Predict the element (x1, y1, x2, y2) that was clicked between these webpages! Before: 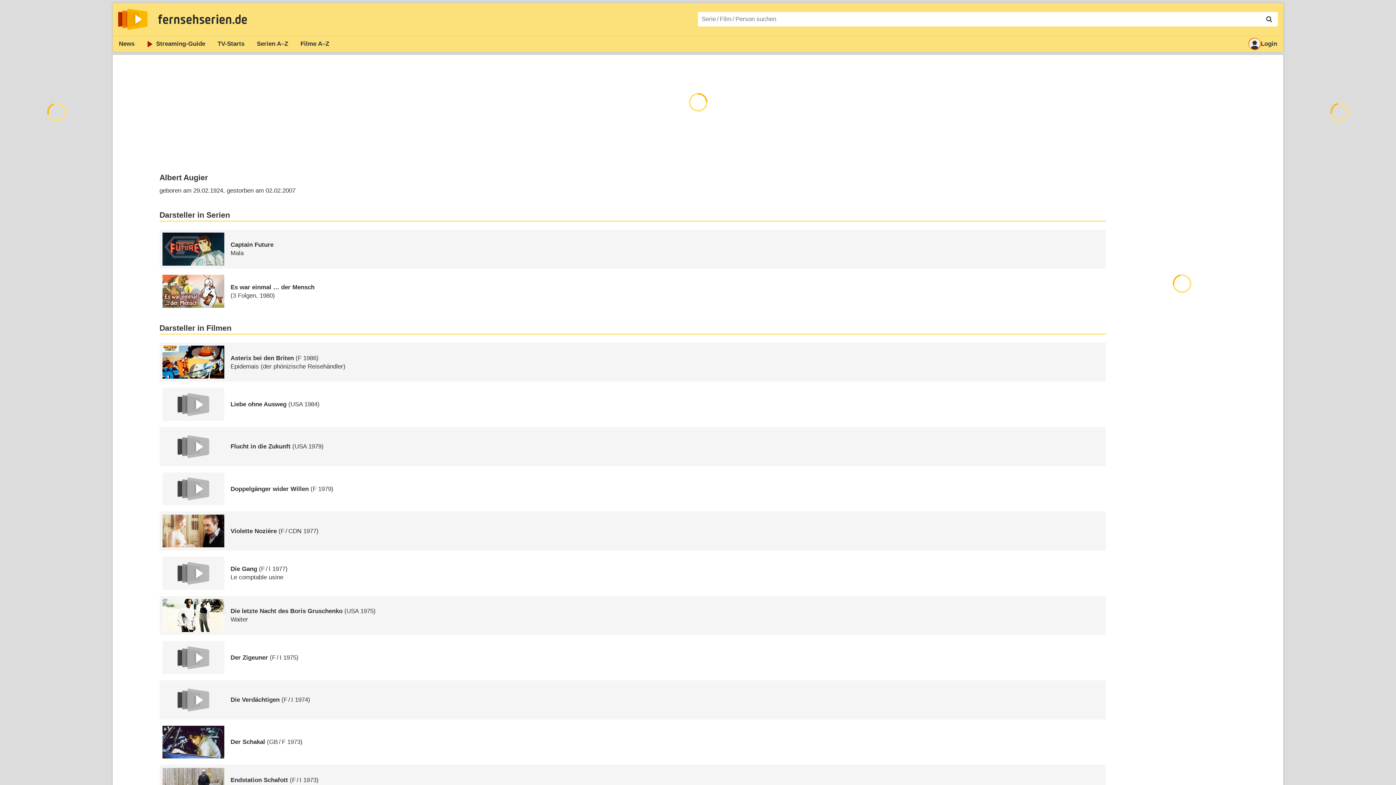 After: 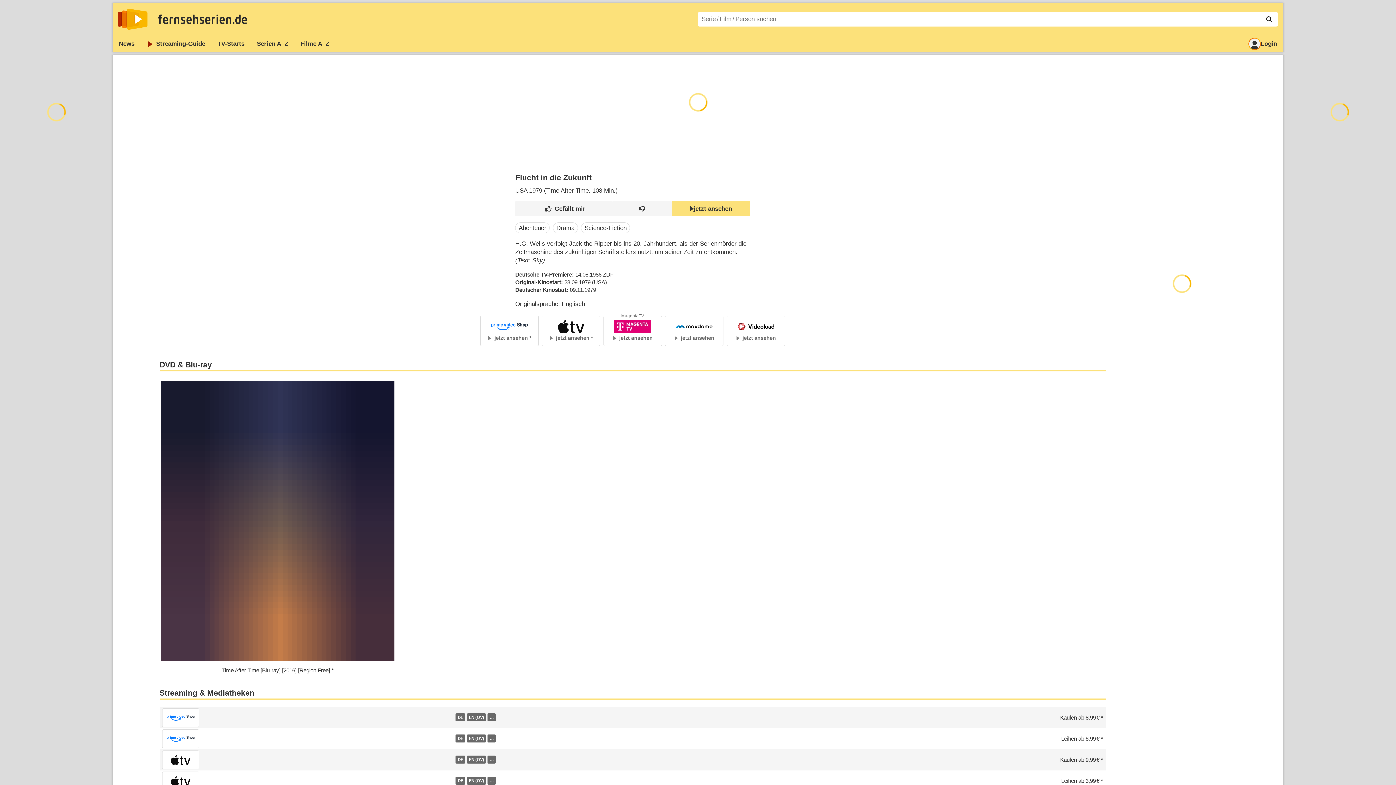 Action: label: Flucht in die Zukunft (USA 1979) bbox: (159, 427, 1106, 466)